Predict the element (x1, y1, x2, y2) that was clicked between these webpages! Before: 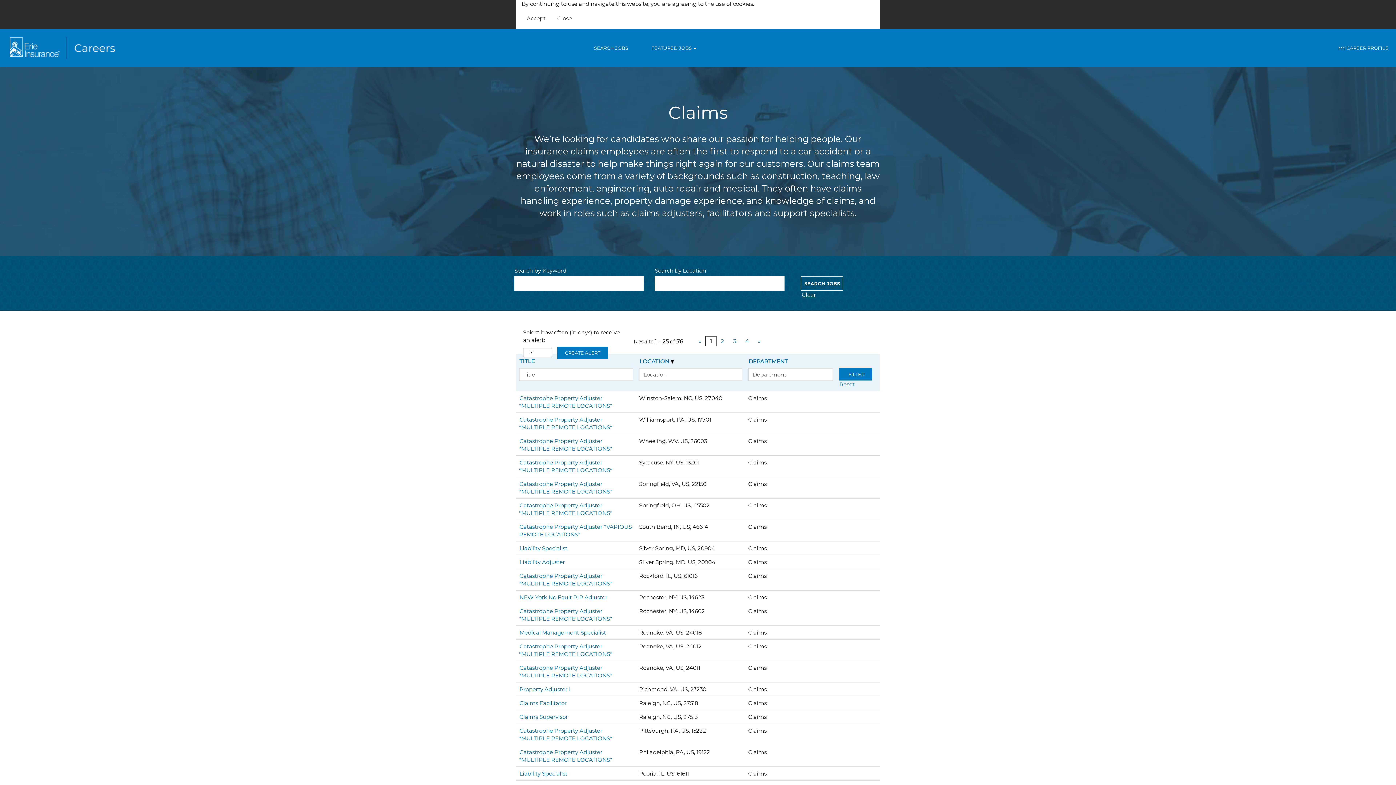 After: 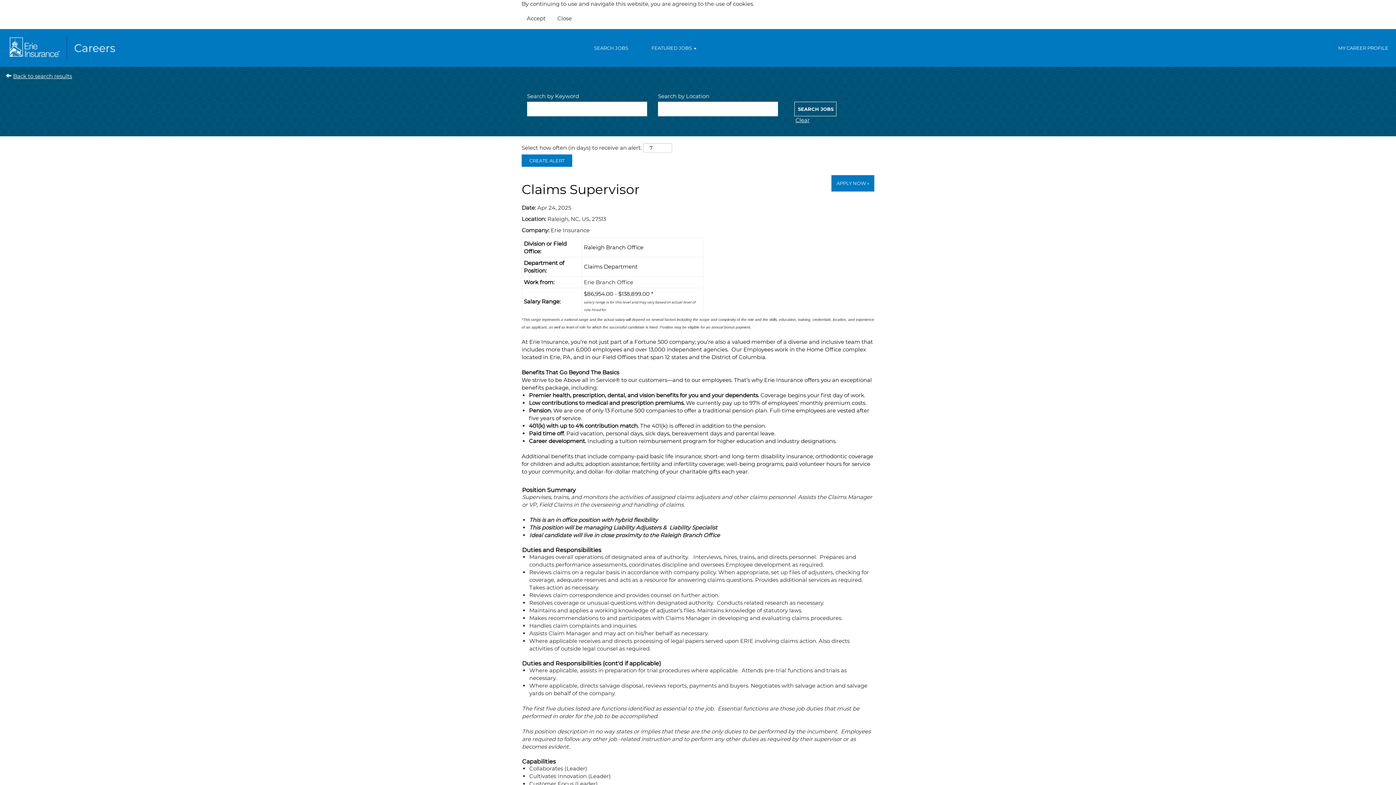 Action: bbox: (519, 713, 568, 721) label: Claims Supervisor